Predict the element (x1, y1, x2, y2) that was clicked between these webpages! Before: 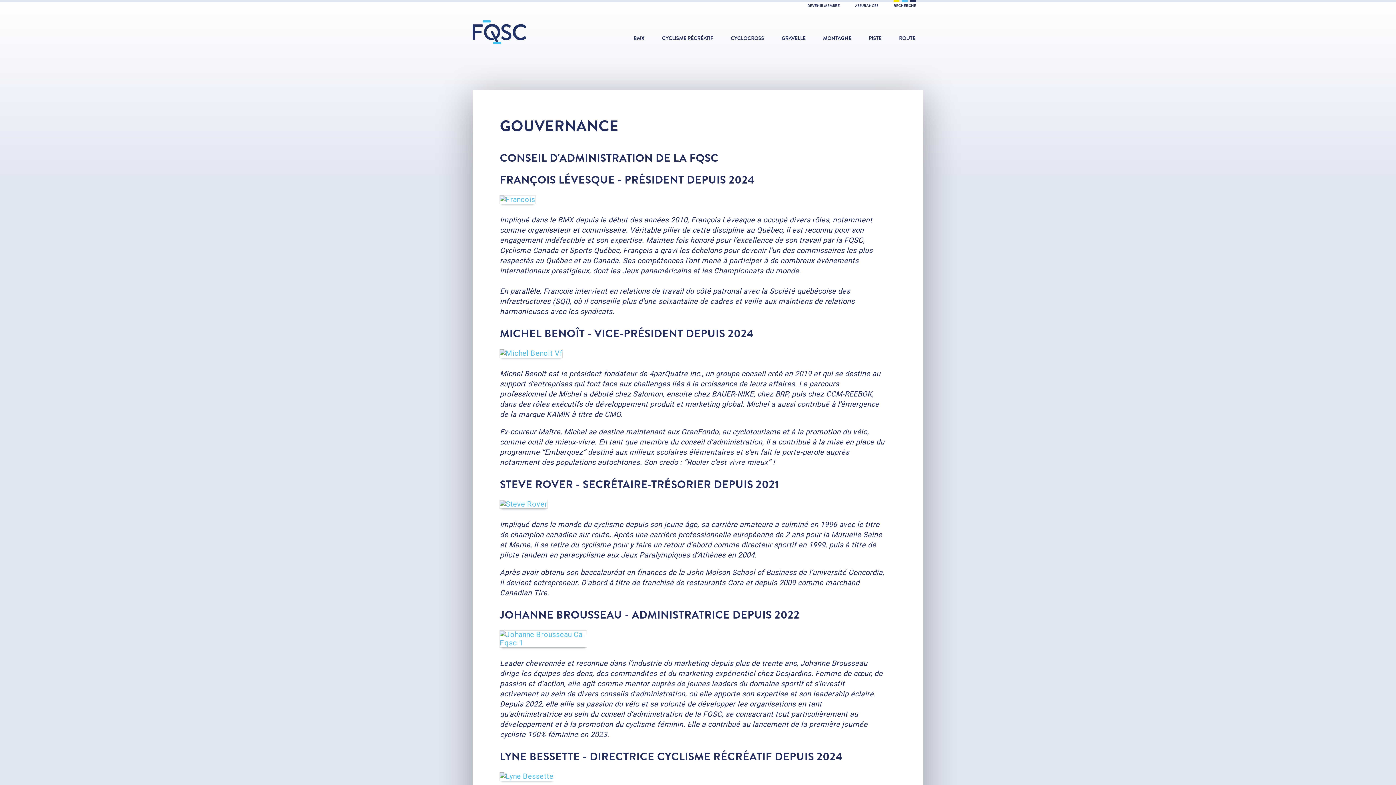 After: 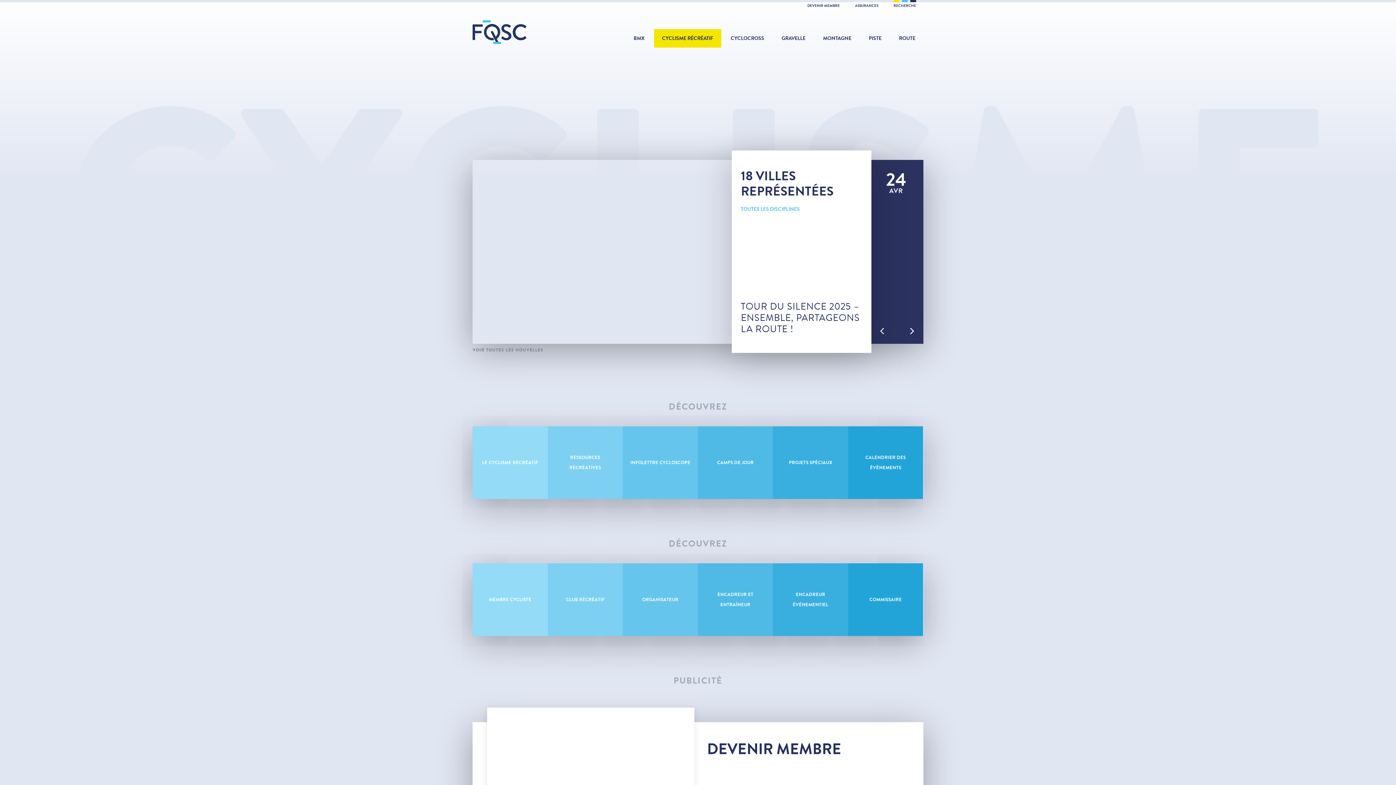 Action: label: CYCLISME RÉCRÉATIF bbox: (654, 29, 721, 47)